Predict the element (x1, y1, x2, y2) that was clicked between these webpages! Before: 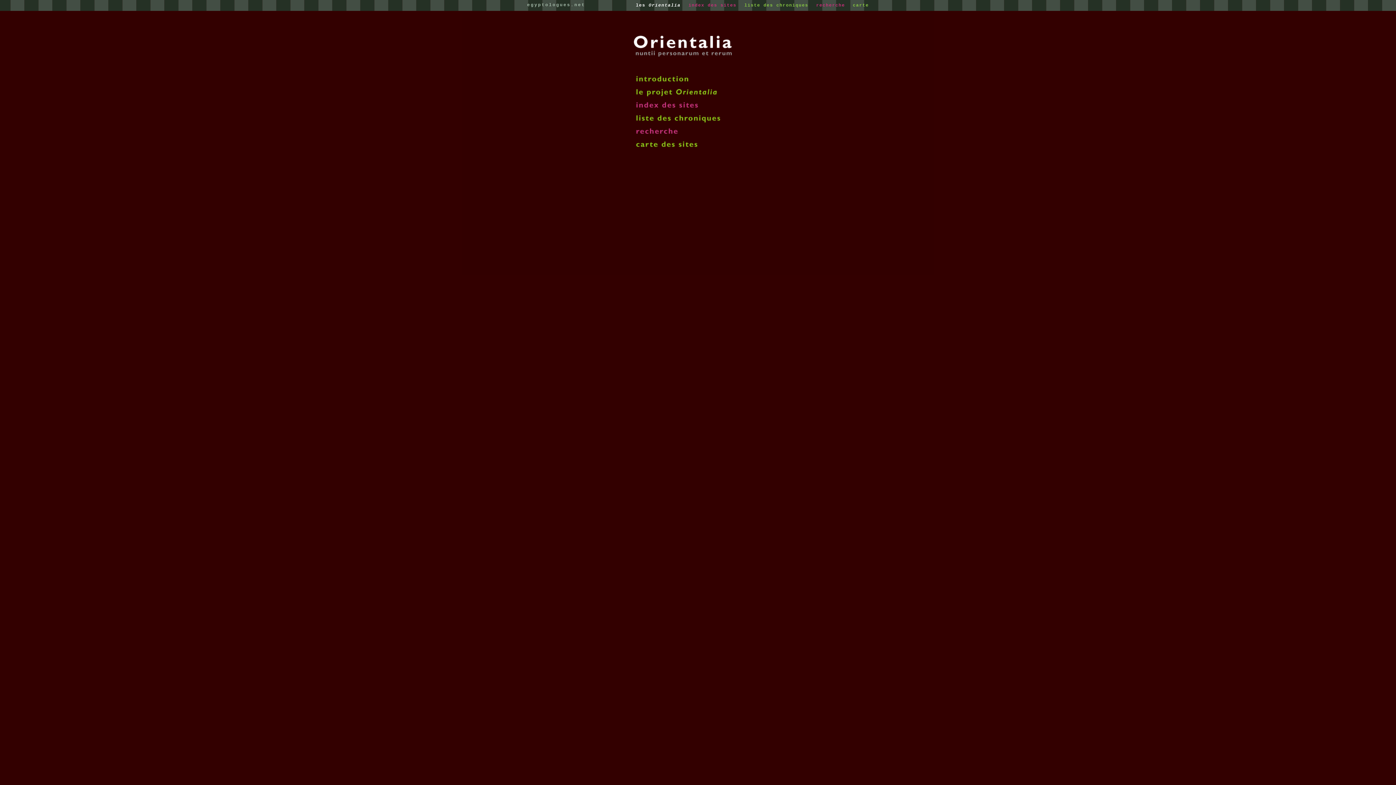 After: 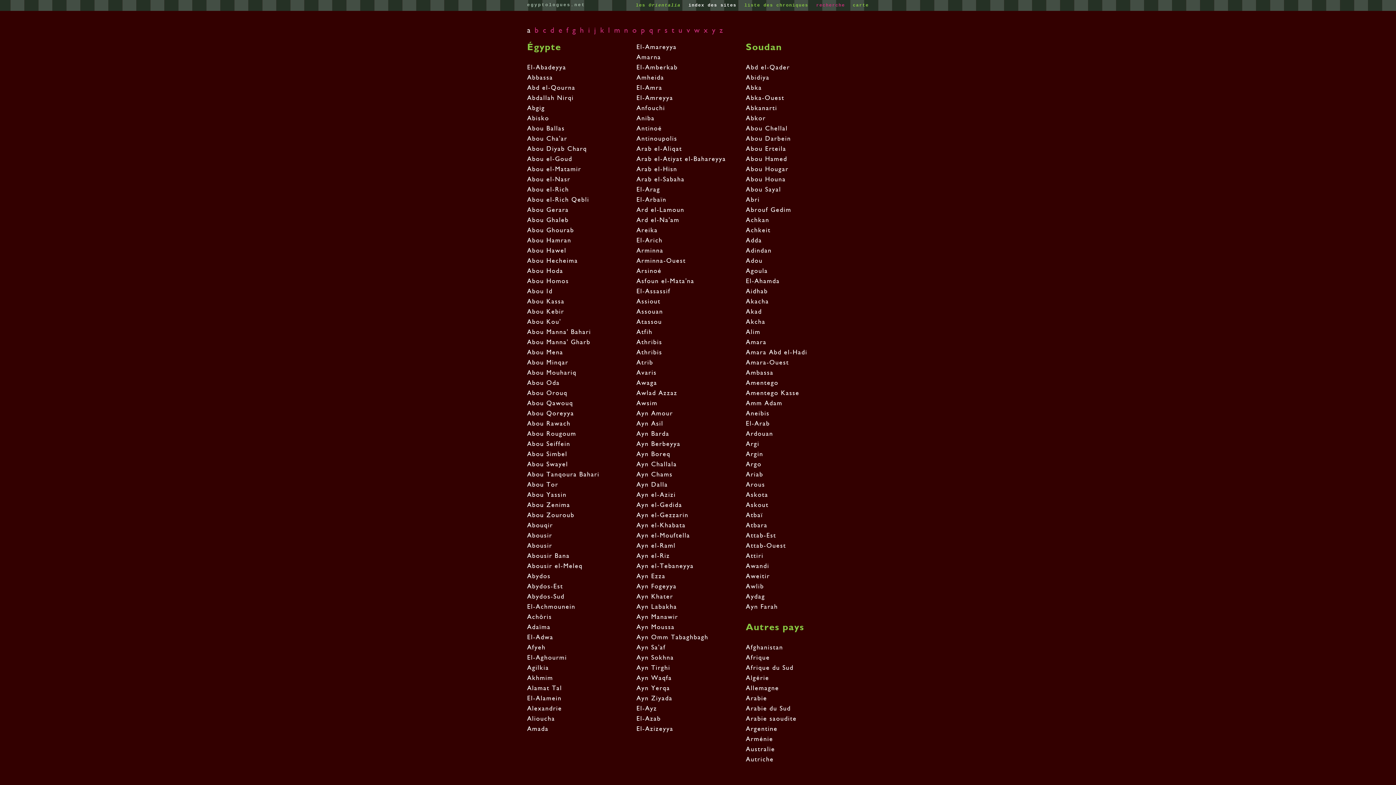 Action: label: index des sites  bbox: (688, 2, 739, 7)